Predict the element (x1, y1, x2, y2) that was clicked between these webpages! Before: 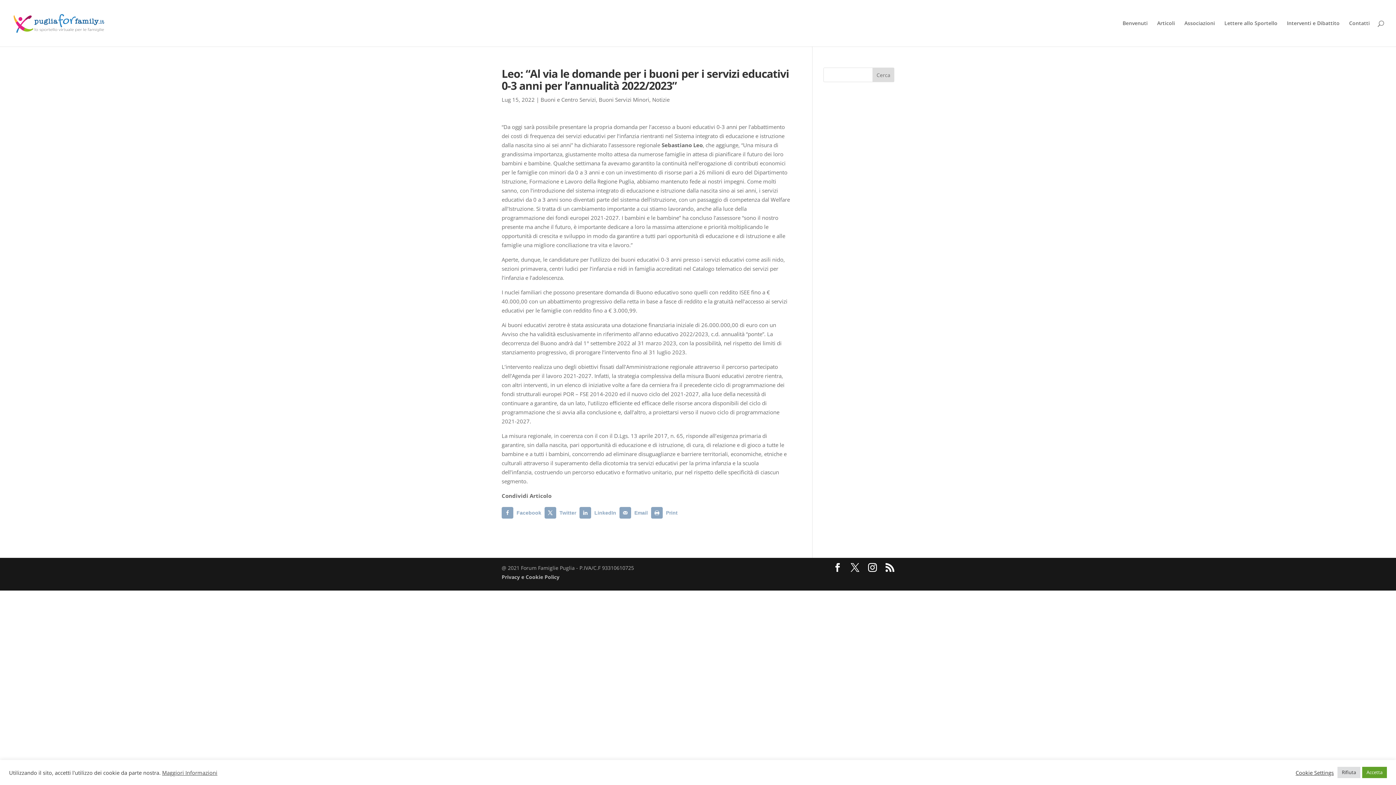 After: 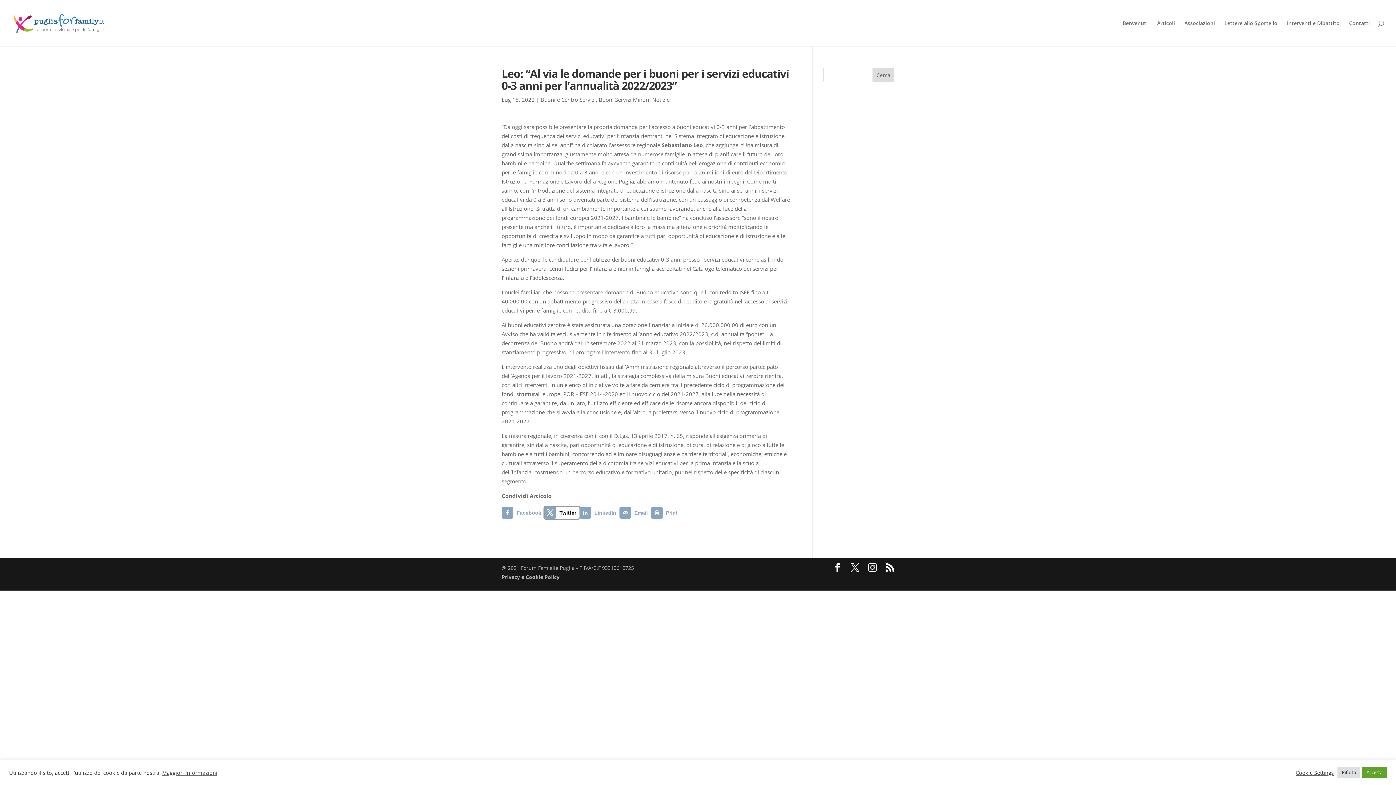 Action: bbox: (544, 507, 579, 518) label: Share on X